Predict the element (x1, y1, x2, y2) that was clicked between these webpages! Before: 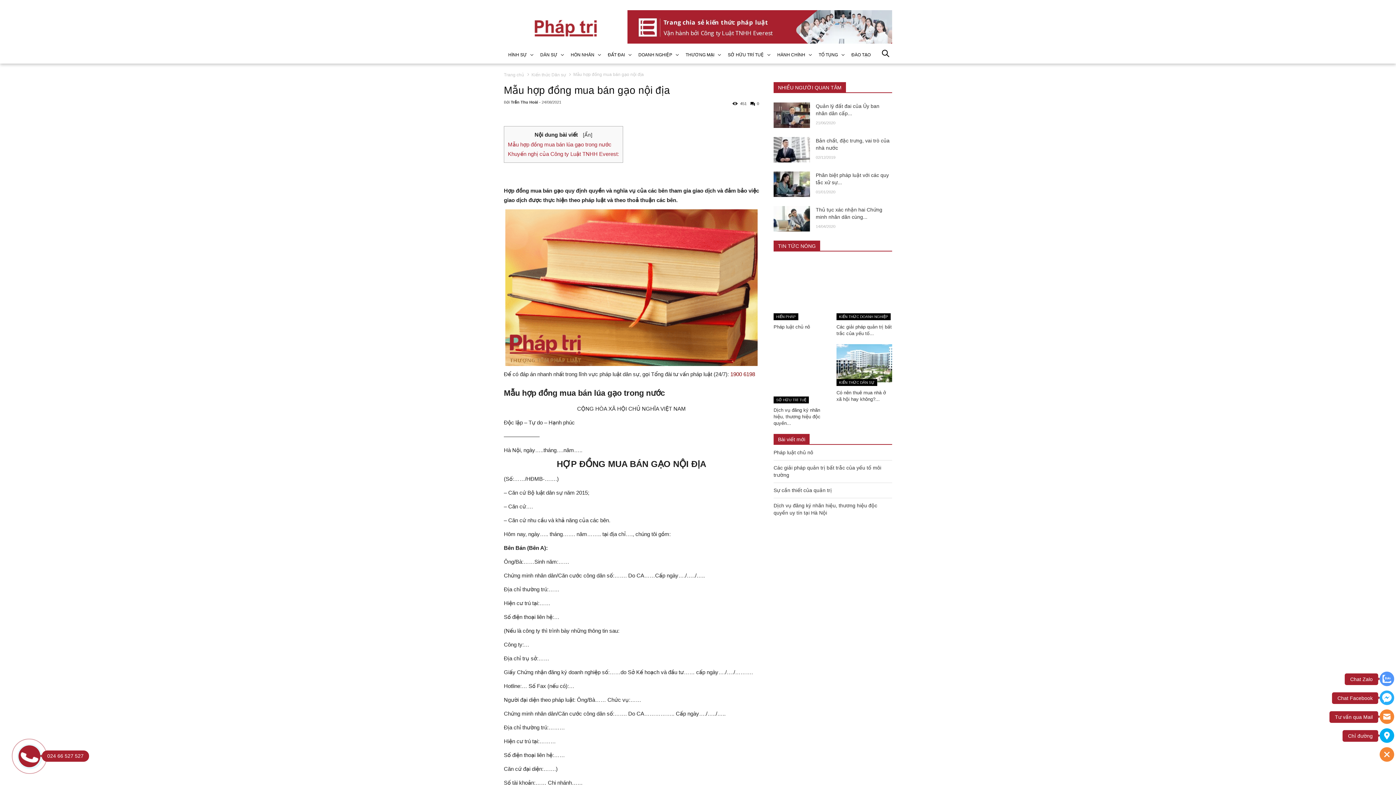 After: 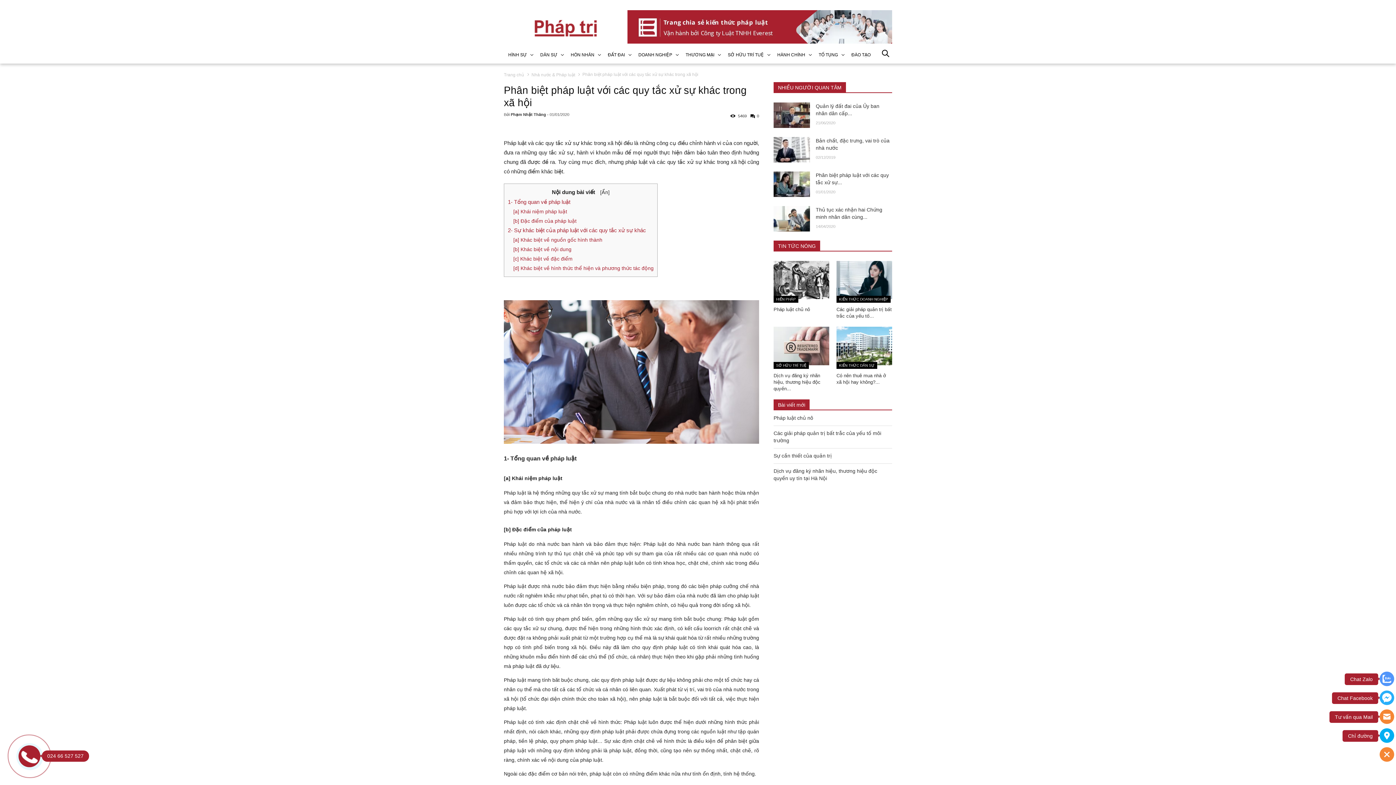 Action: label: Phân biệt pháp luật với các quy tắc xử sự... bbox: (816, 167, 892, 184)